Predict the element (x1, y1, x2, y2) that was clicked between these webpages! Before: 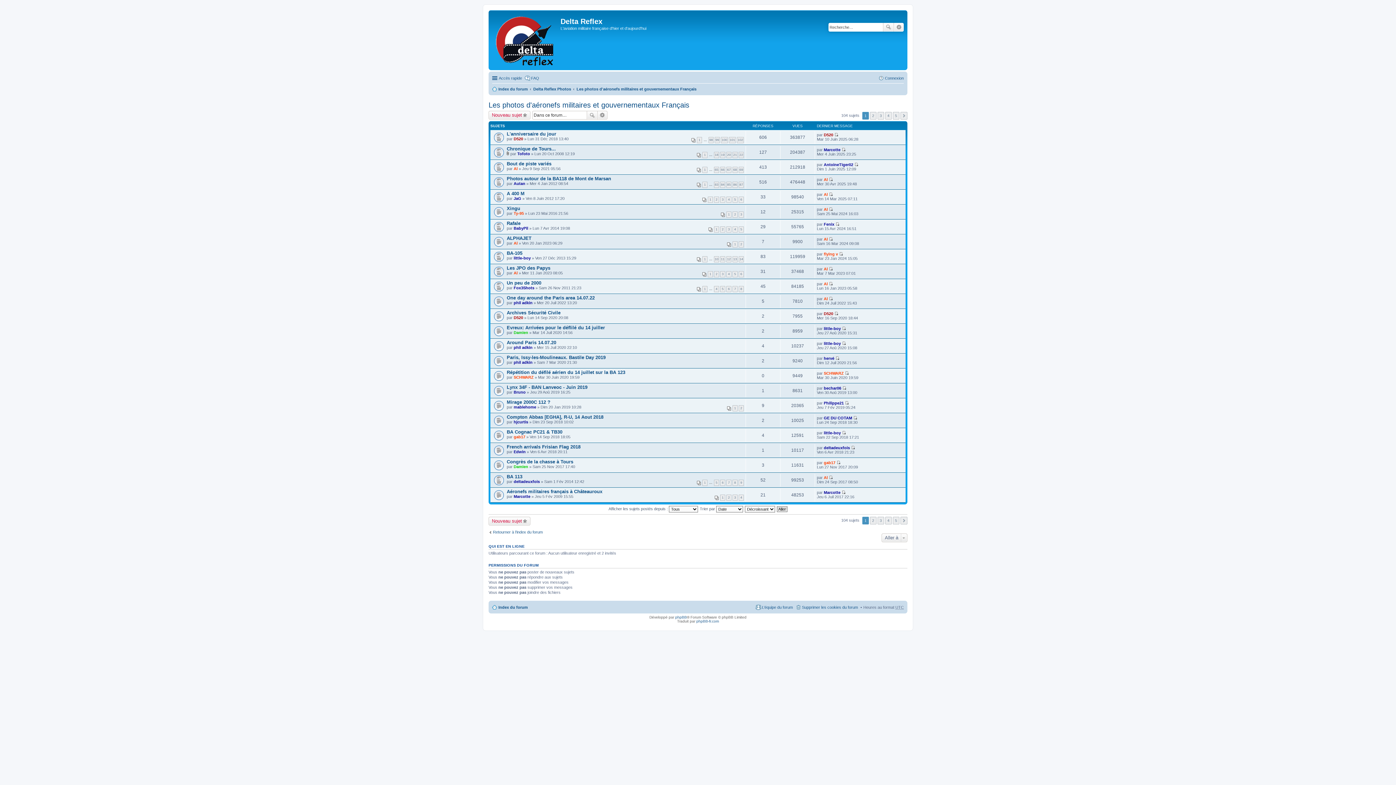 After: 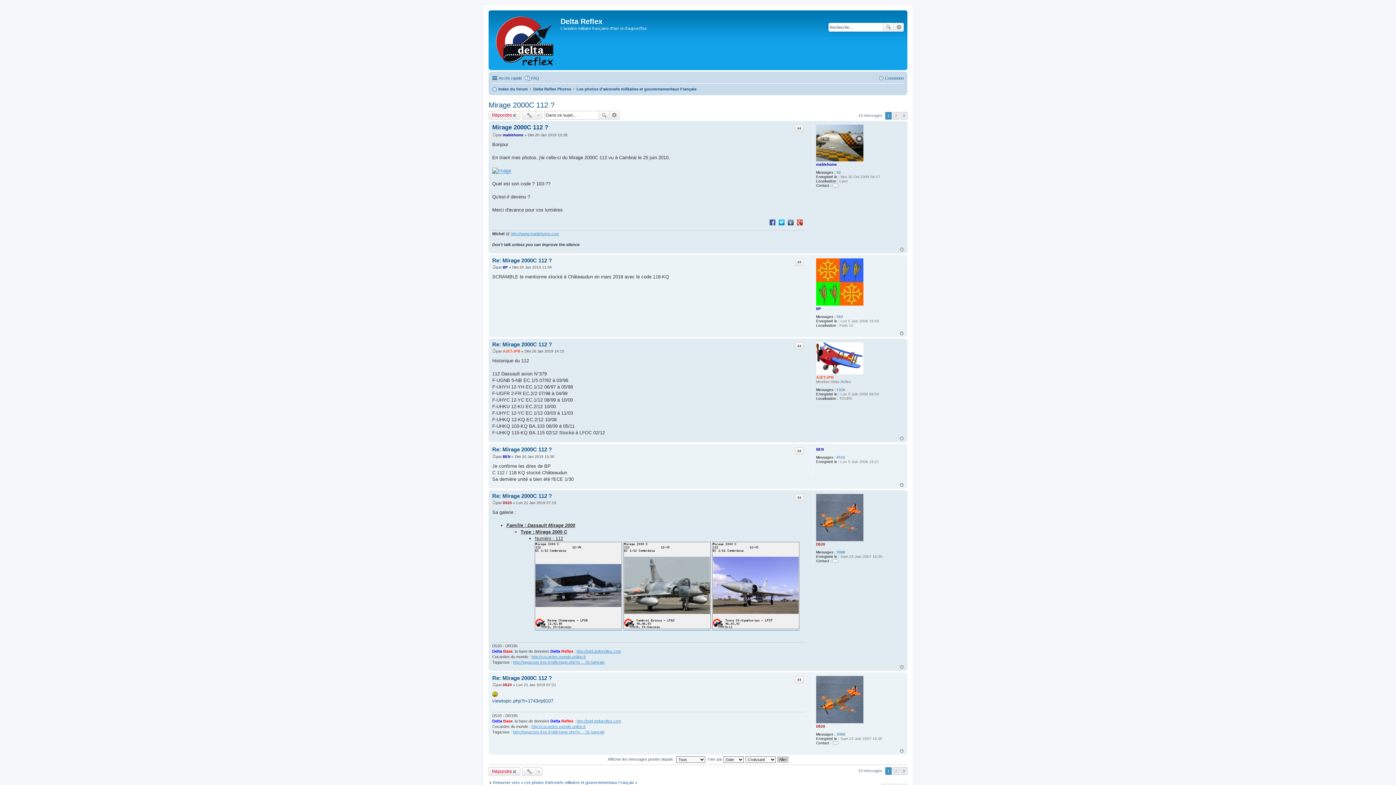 Action: bbox: (506, 399, 550, 405) label: Mirage 2000C 112 ?